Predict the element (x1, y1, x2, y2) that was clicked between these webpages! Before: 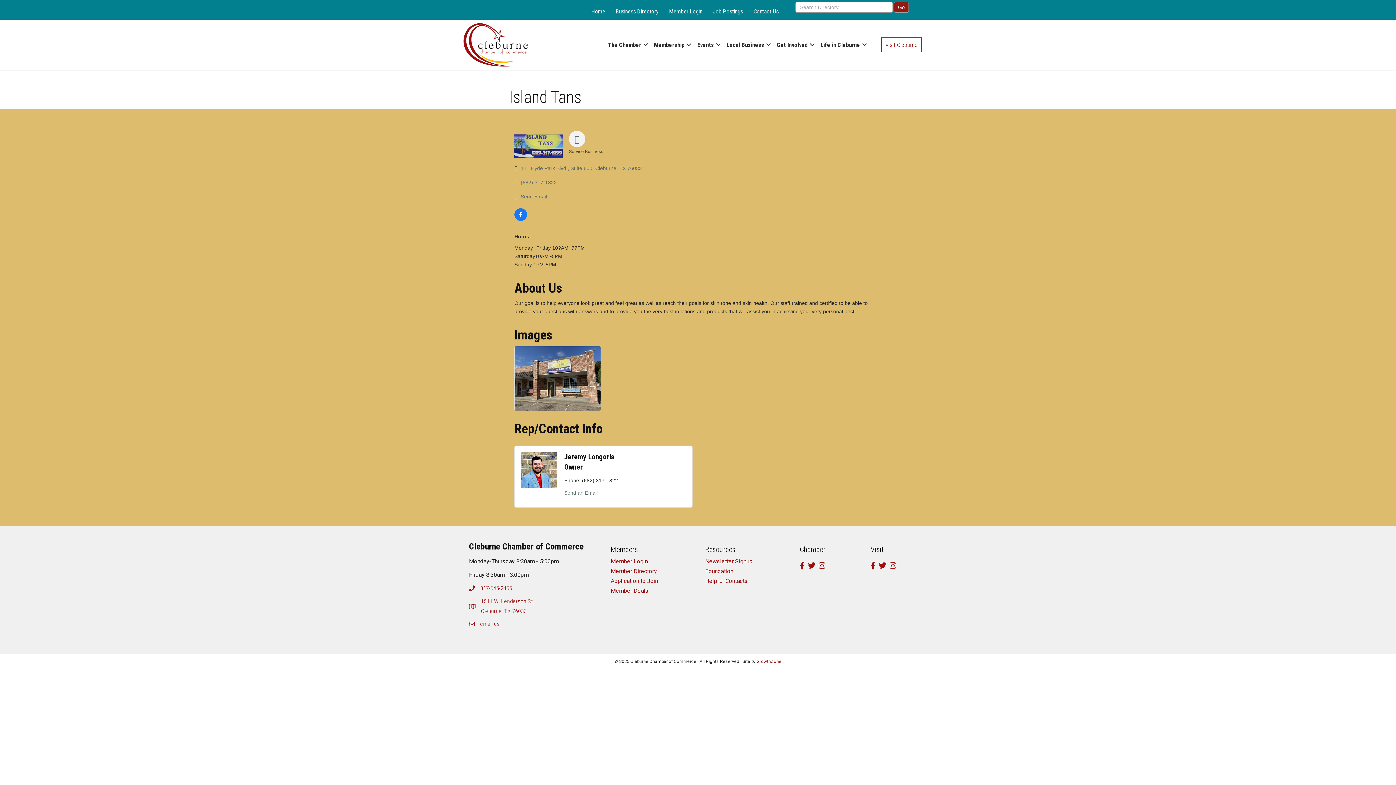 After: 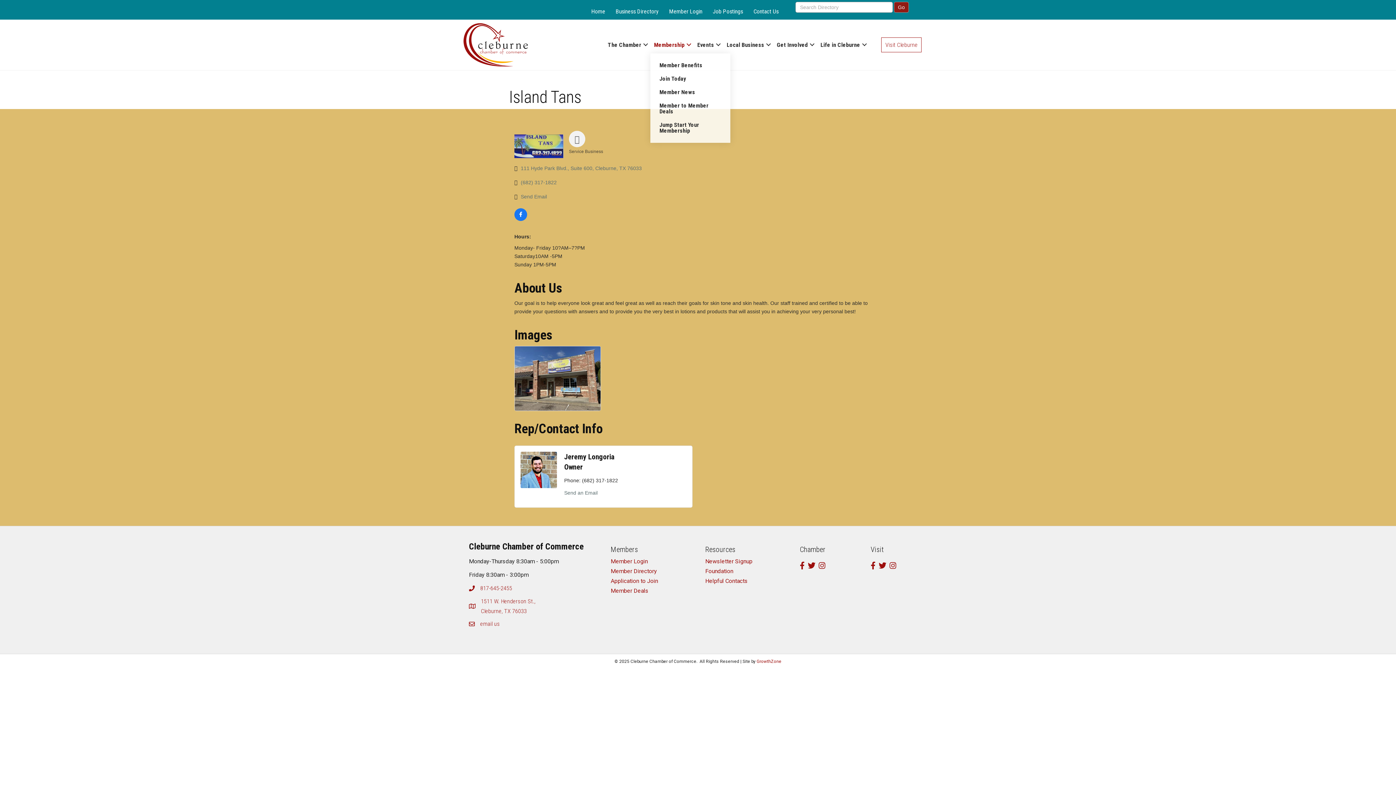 Action: label: Membership bbox: (650, 36, 693, 53)